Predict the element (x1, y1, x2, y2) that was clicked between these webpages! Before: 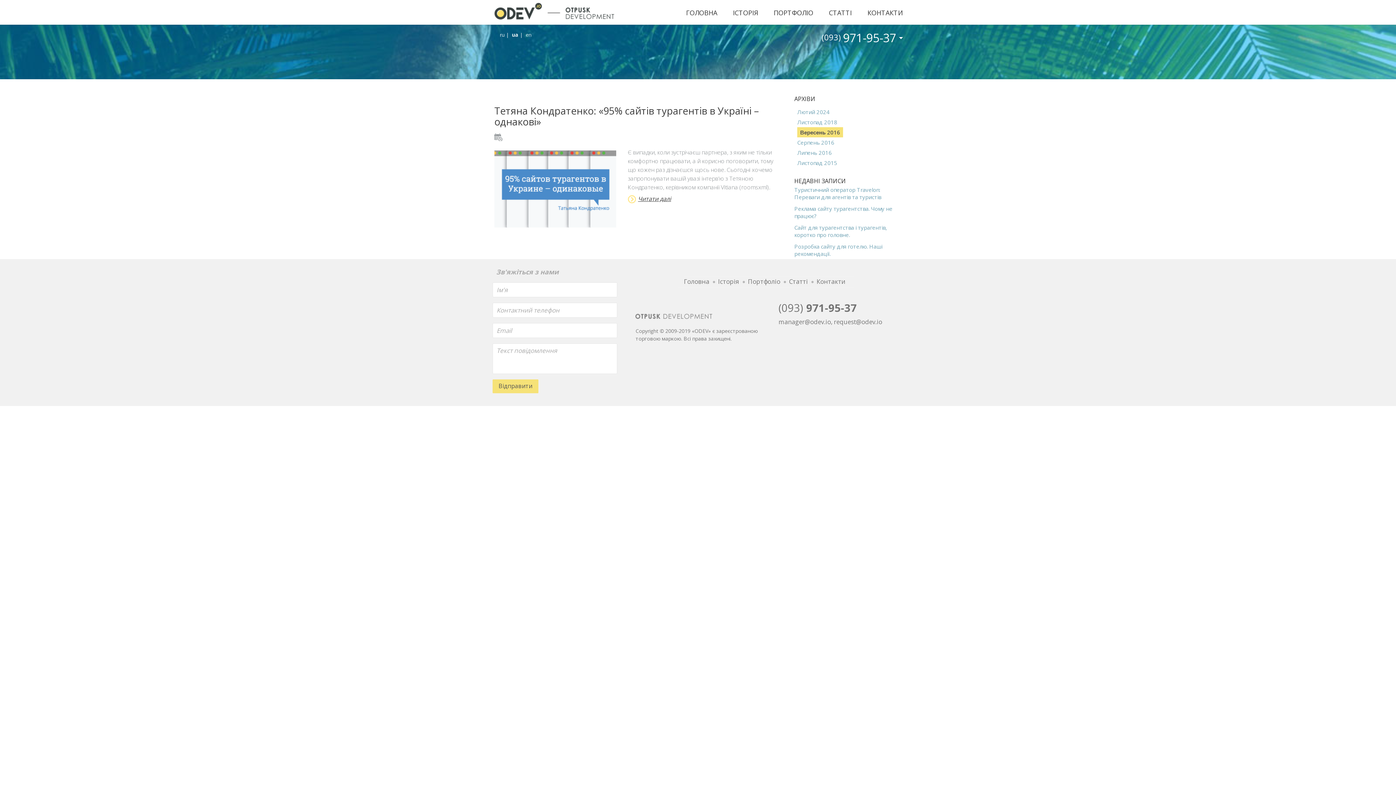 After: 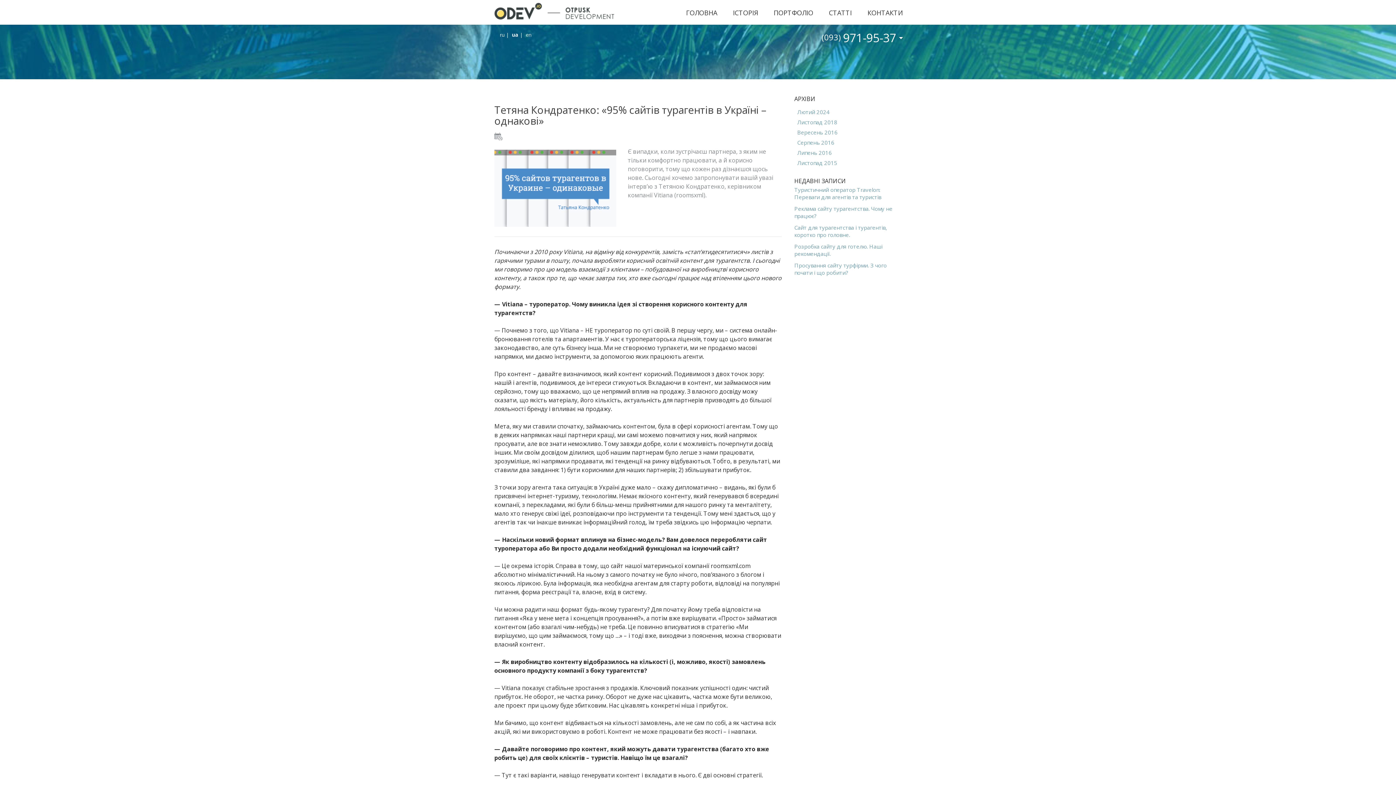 Action: label: Тетяна Кондратенко: «95% сайтів турагентів в Україні – однакові» bbox: (494, 104, 758, 128)